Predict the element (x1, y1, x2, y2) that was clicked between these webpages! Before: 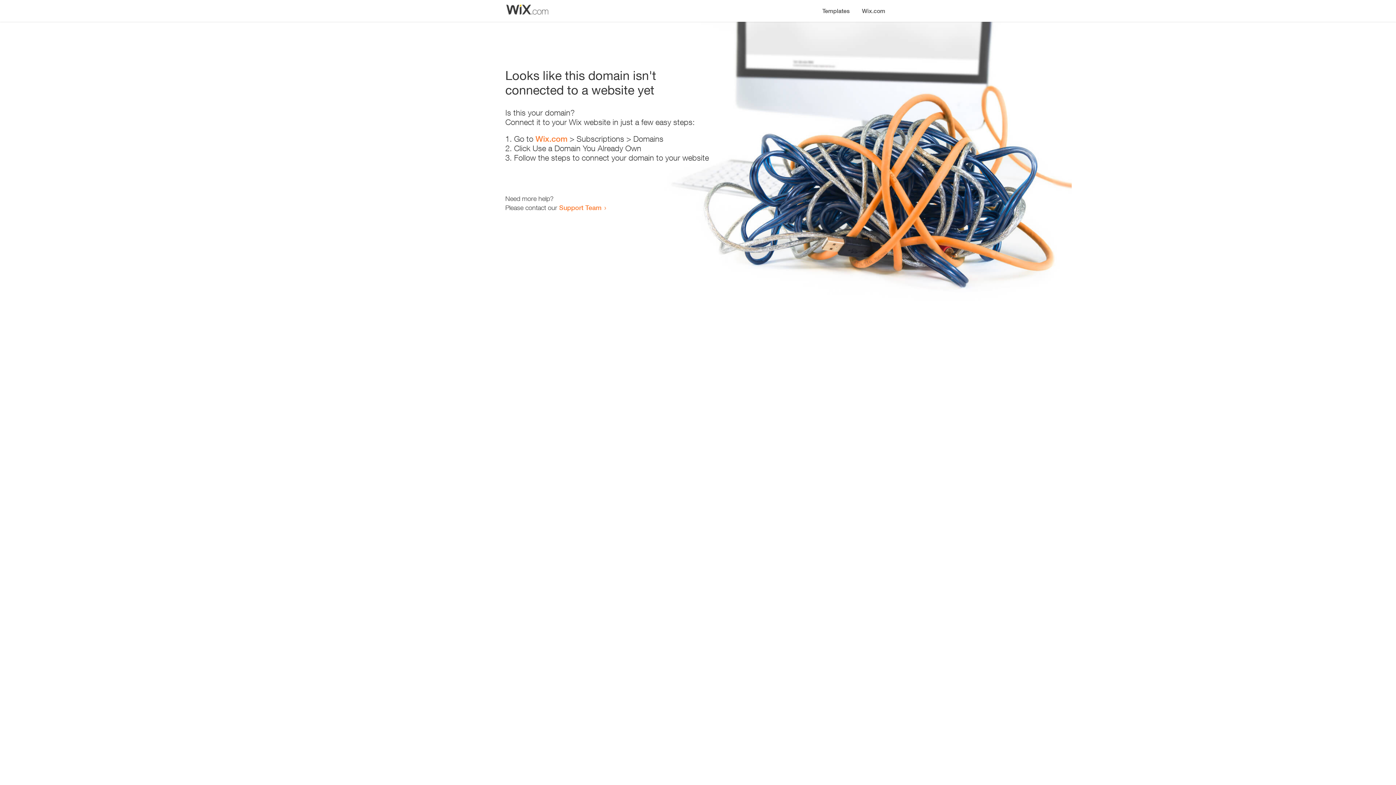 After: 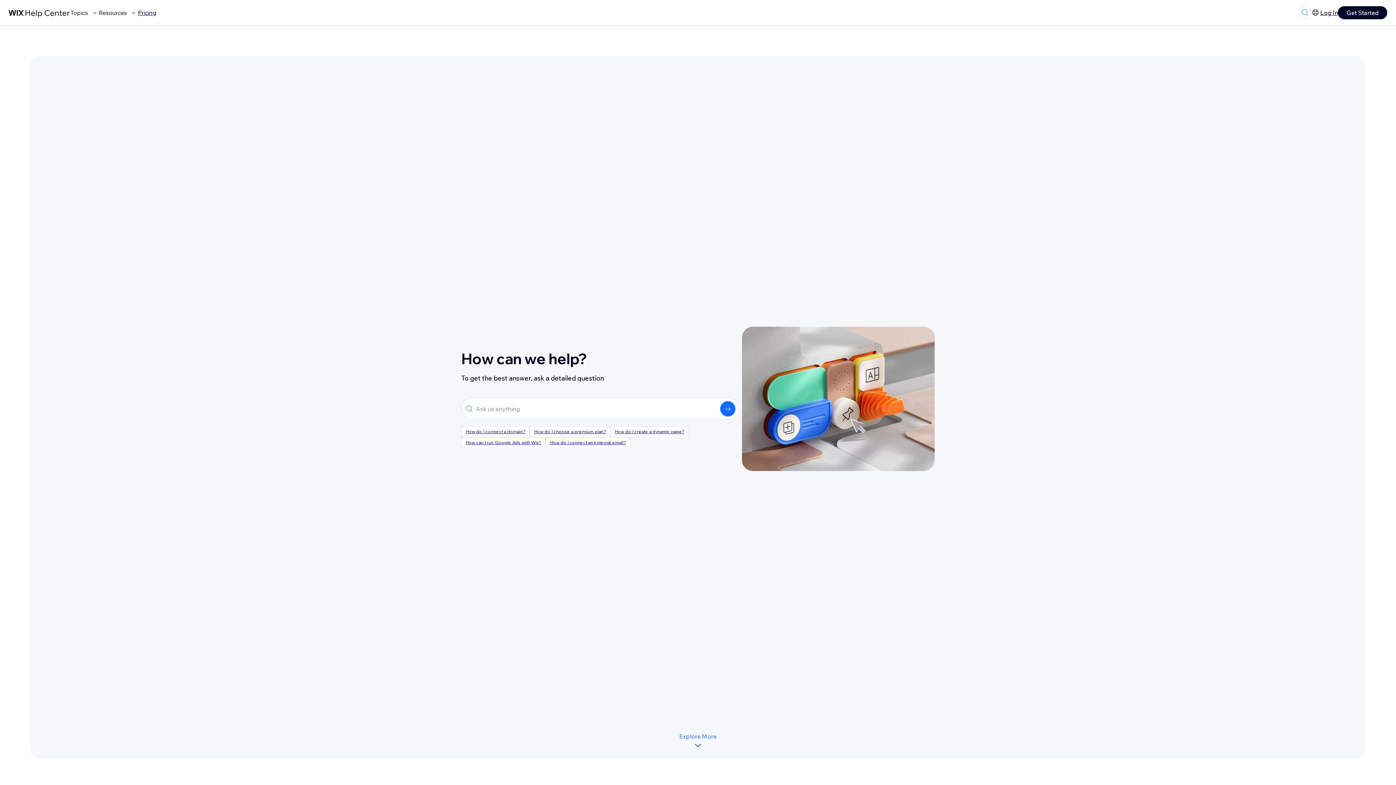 Action: bbox: (559, 203, 601, 211) label: Support Team